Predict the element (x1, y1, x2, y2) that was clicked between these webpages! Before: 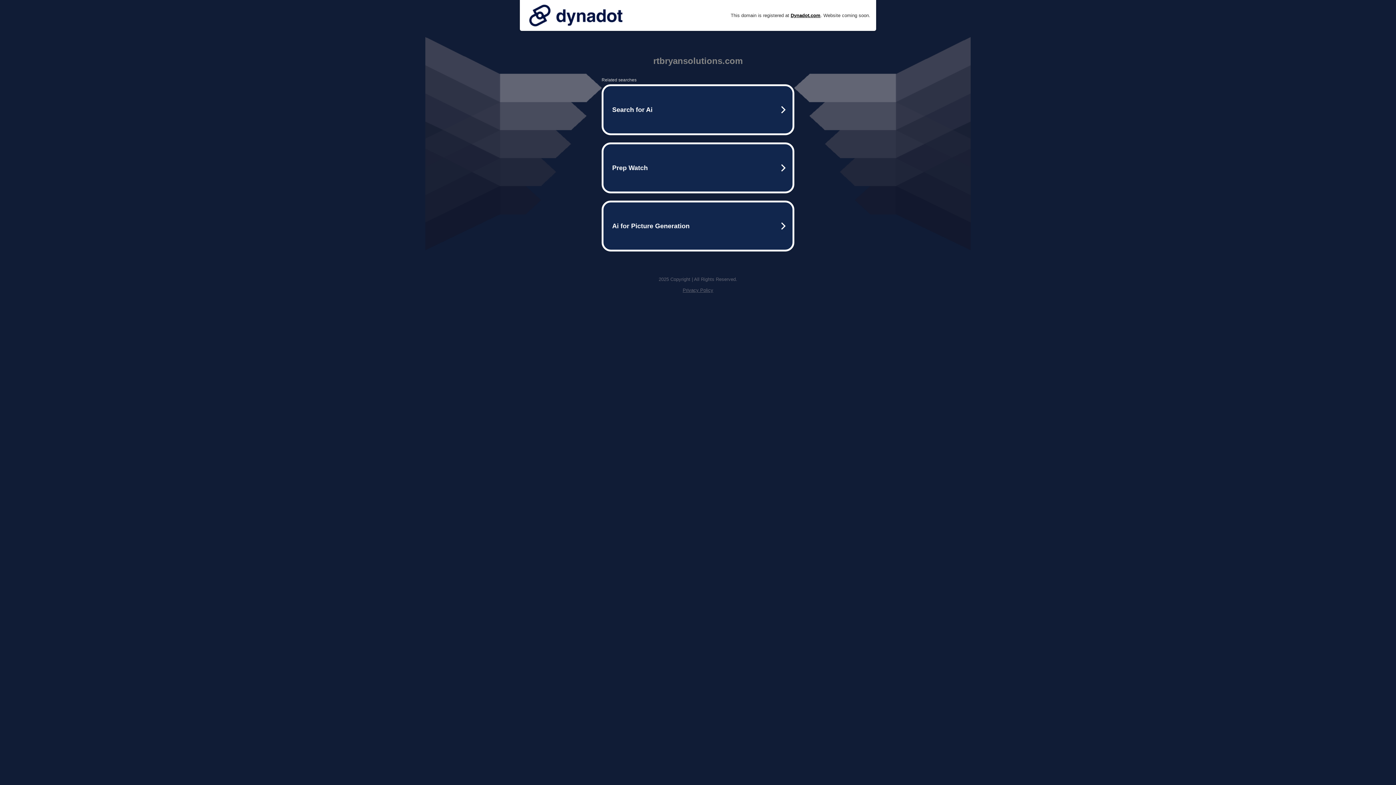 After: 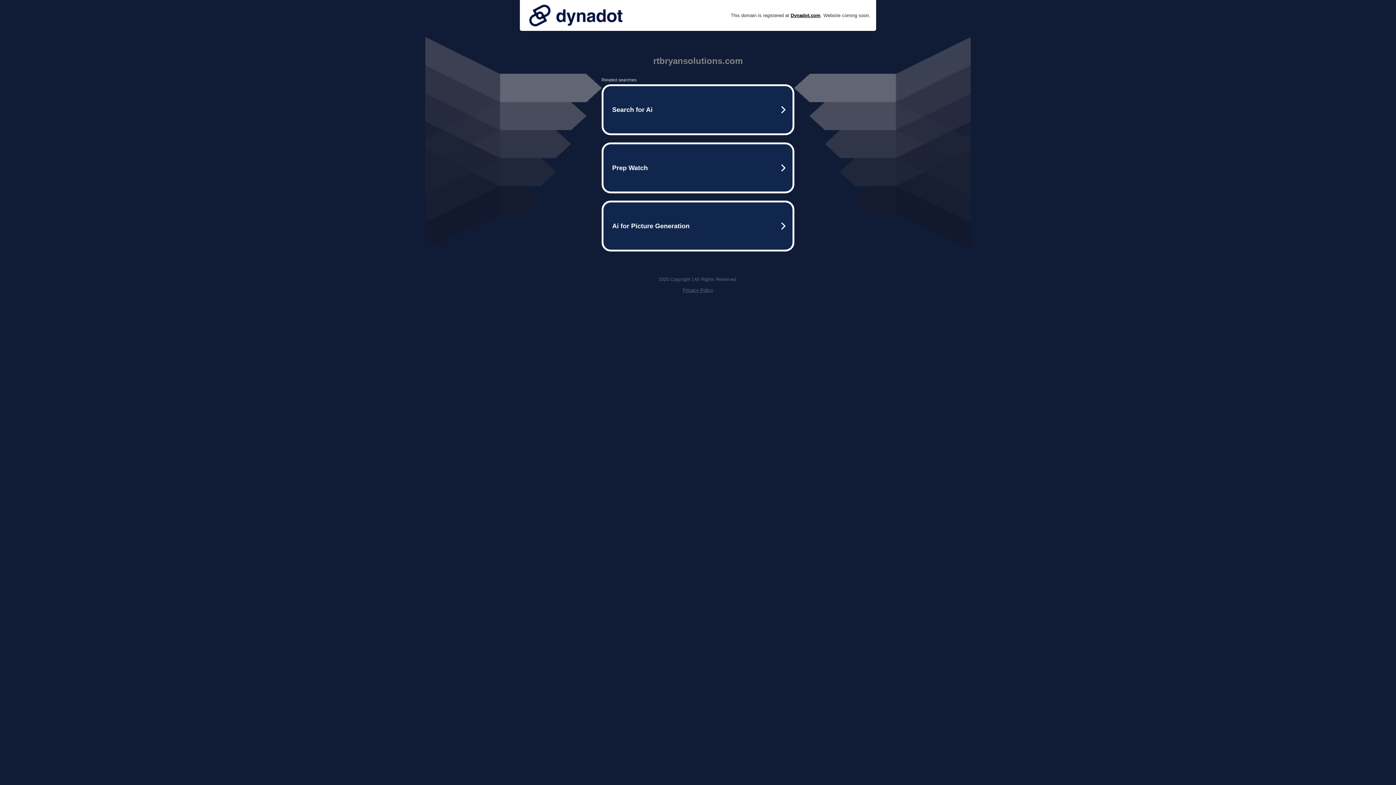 Action: bbox: (525, 0, 626, 30)